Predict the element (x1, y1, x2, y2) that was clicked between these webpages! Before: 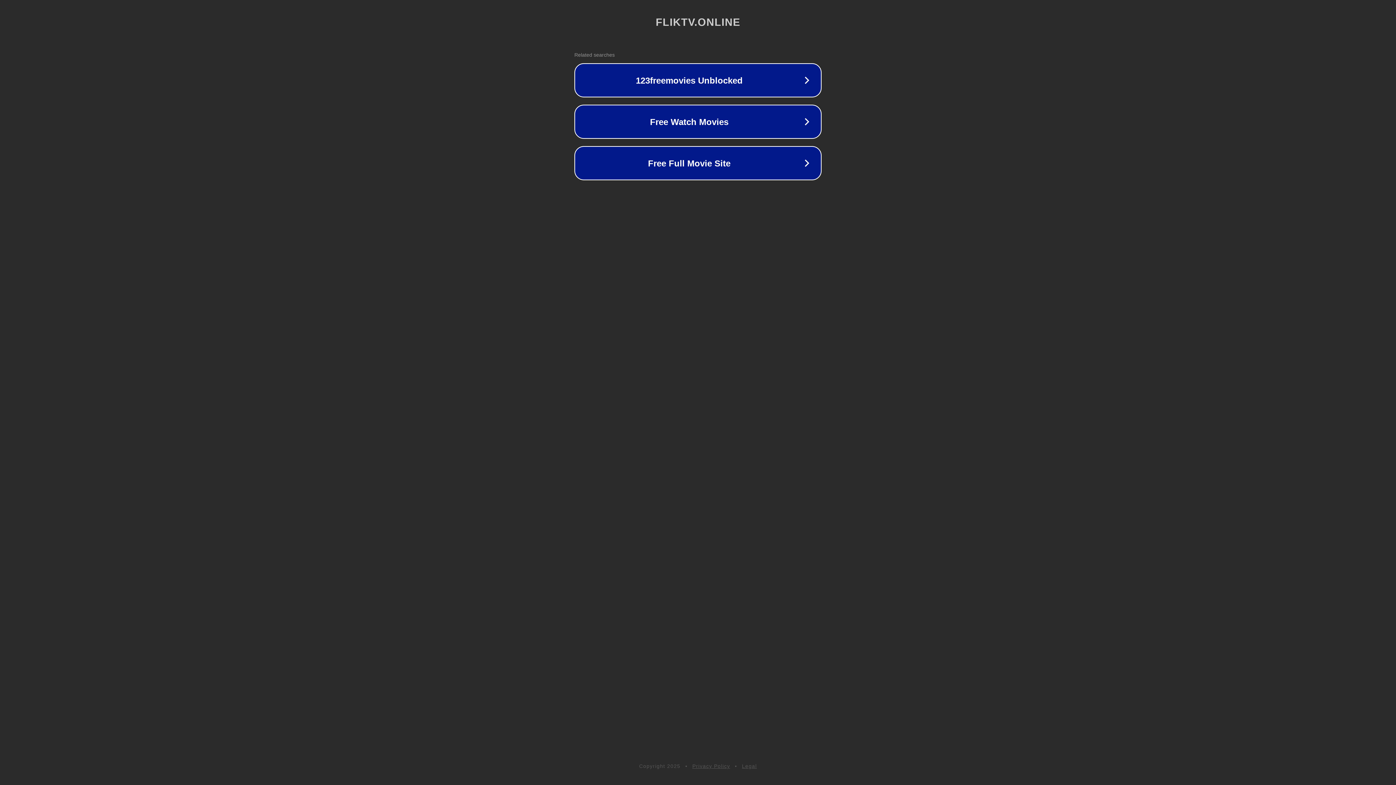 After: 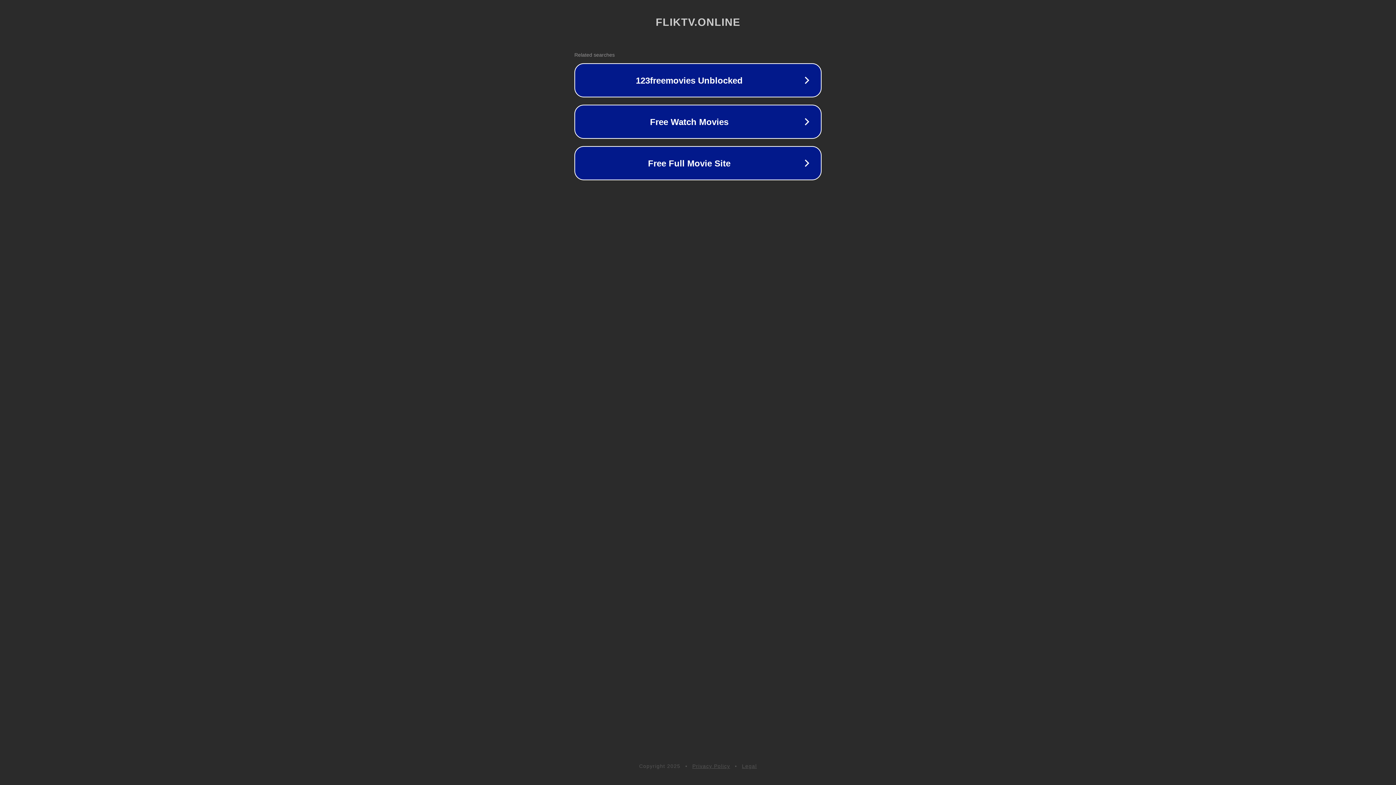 Action: label: Privacy Policy bbox: (692, 763, 730, 769)